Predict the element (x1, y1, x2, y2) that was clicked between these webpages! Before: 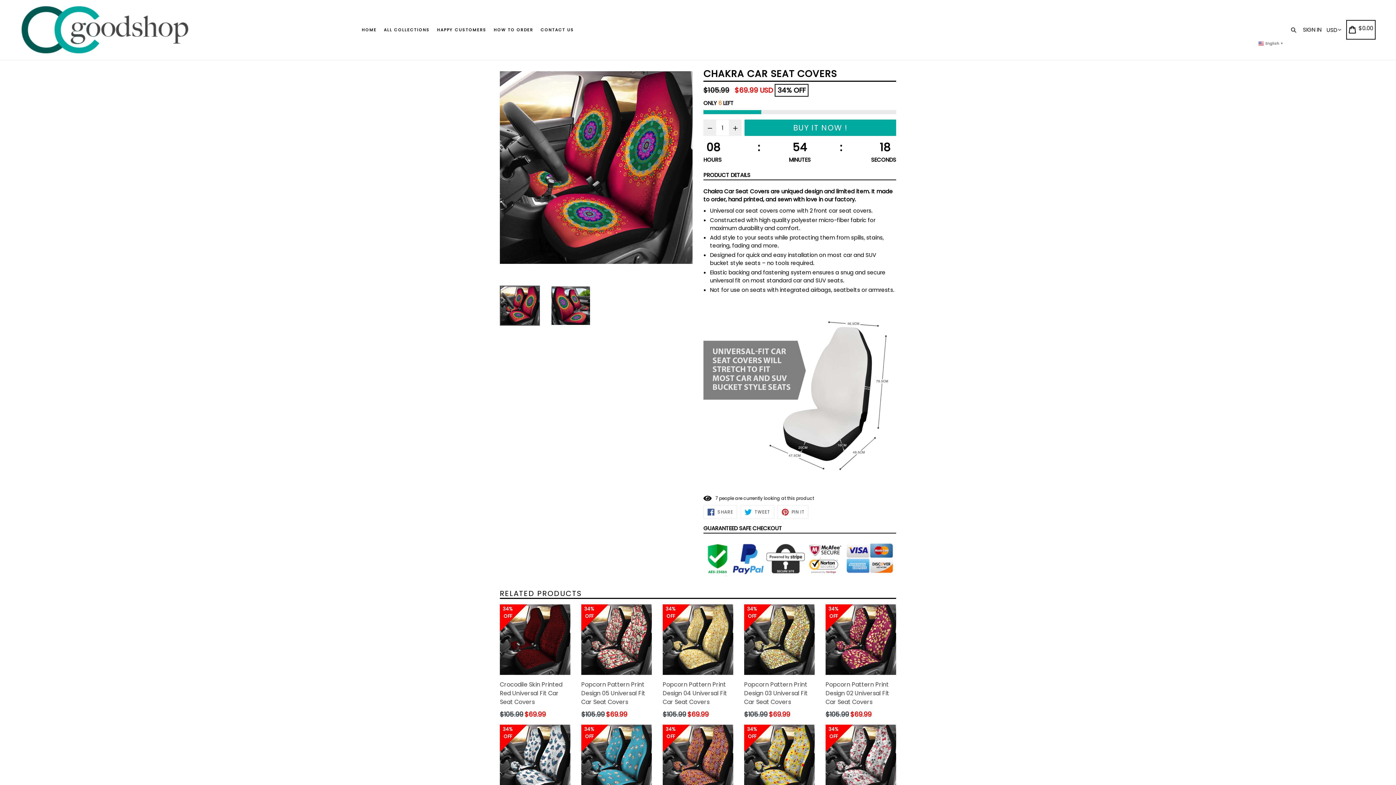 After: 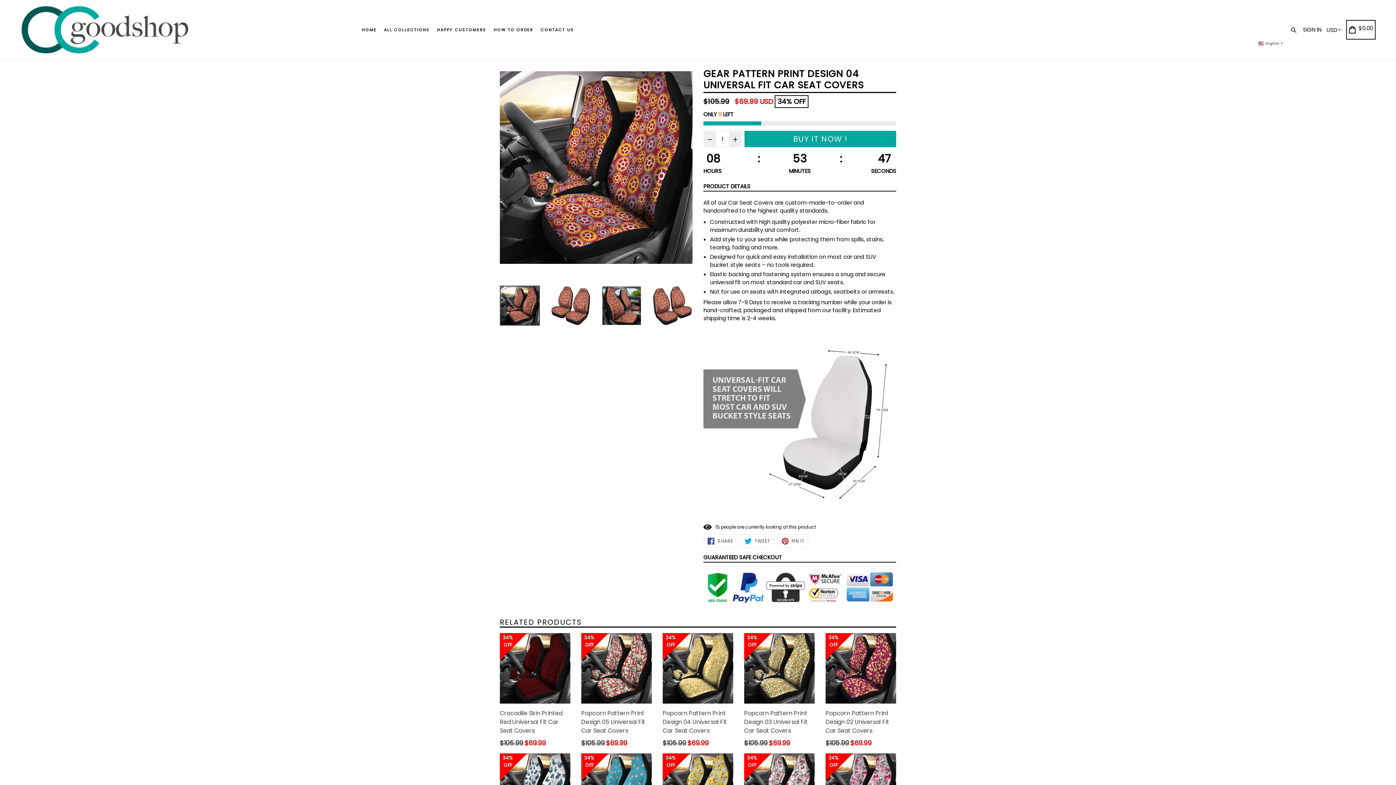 Action: label: Gear Pattern Print Design 04 Universal Fit Car Seat Covers
Regular price
$105.99 $69.99 bbox: (662, 725, 733, 840)